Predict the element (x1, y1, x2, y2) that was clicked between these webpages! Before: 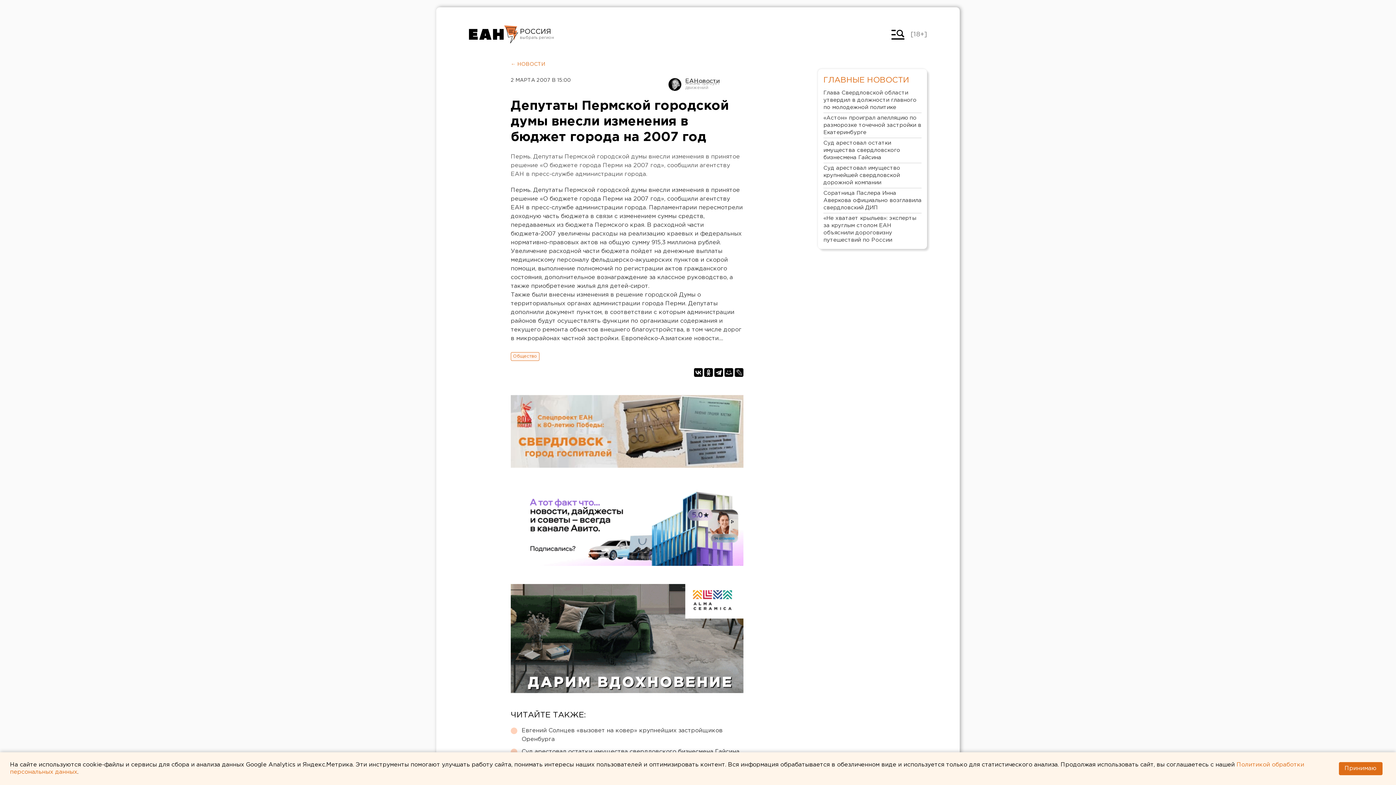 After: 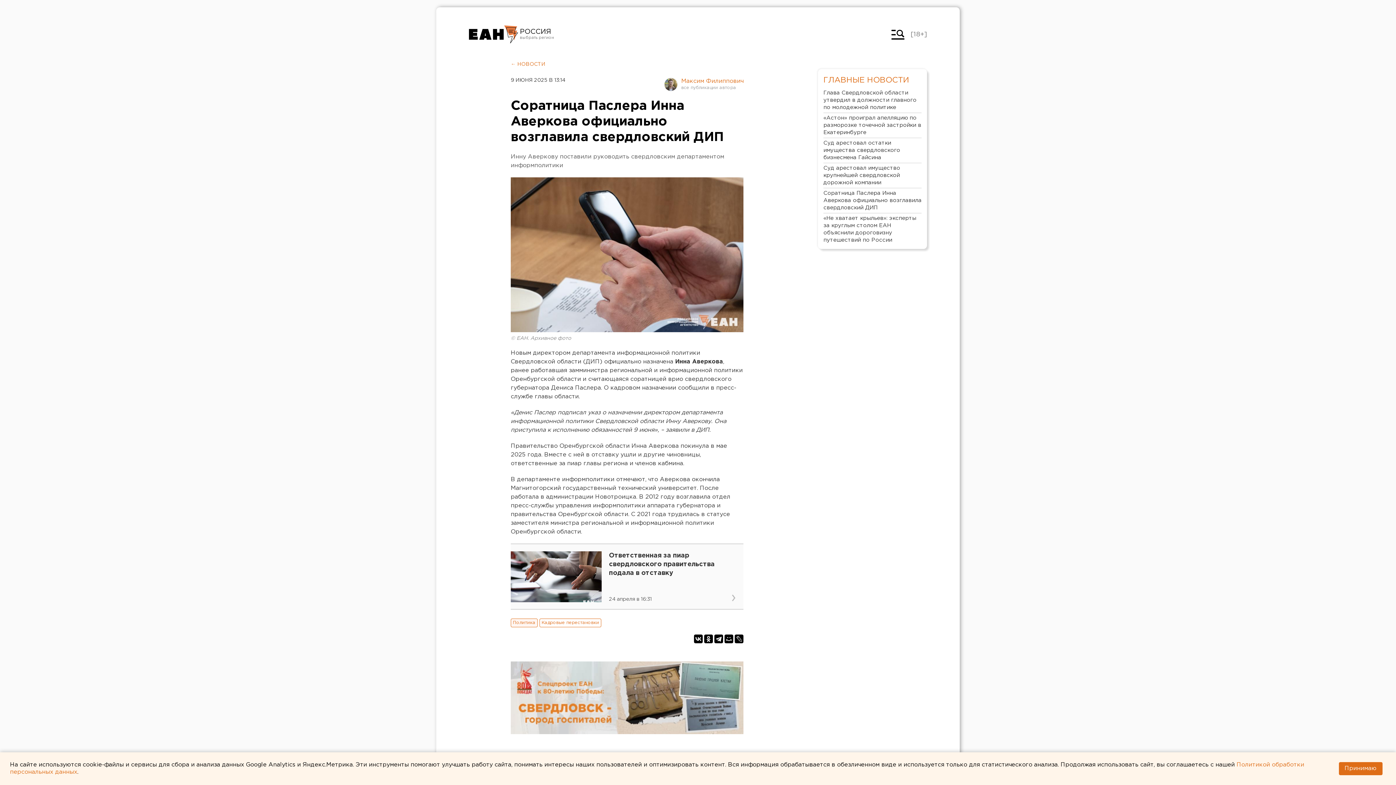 Action: bbox: (823, 188, 921, 213) label: Соратница Паслера Инна Аверкова официально возглавила свердловский ДИП